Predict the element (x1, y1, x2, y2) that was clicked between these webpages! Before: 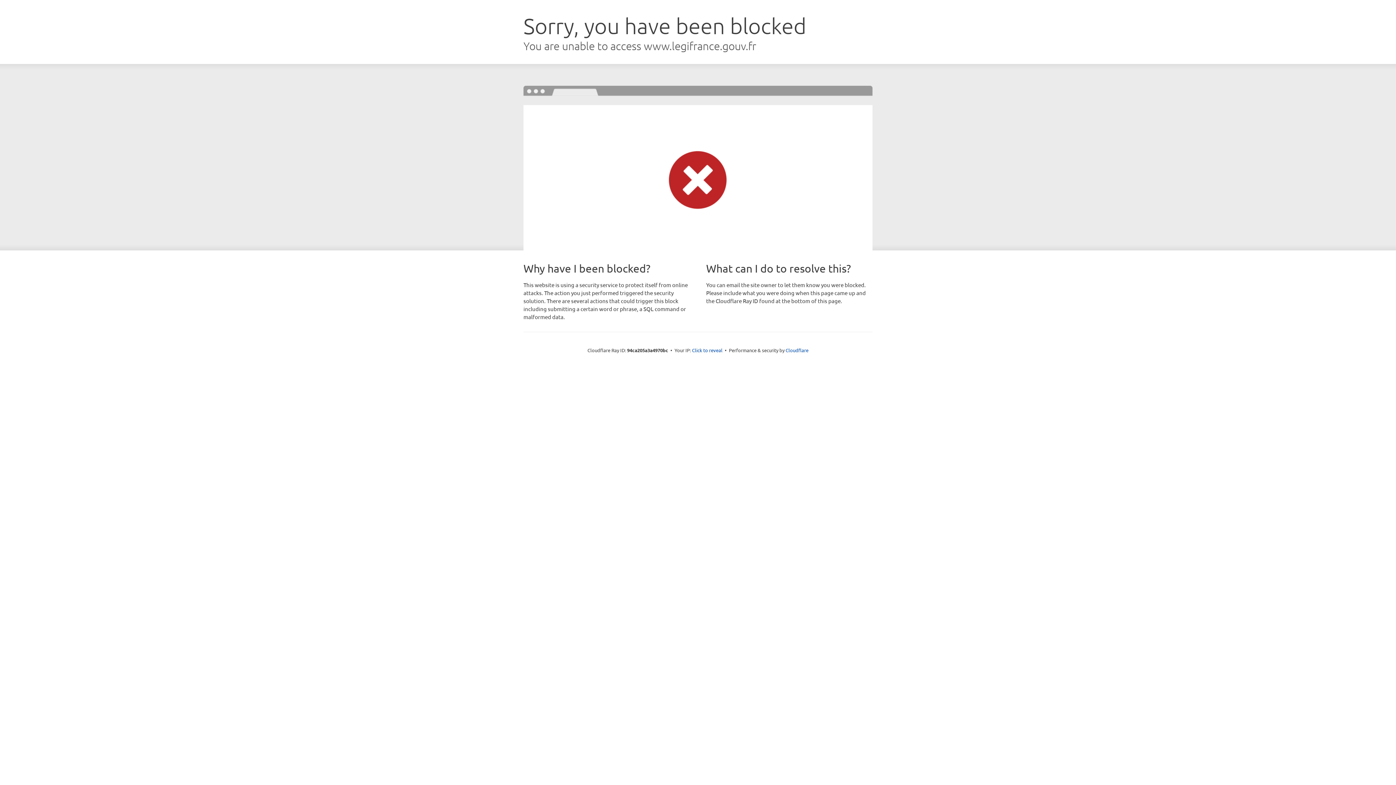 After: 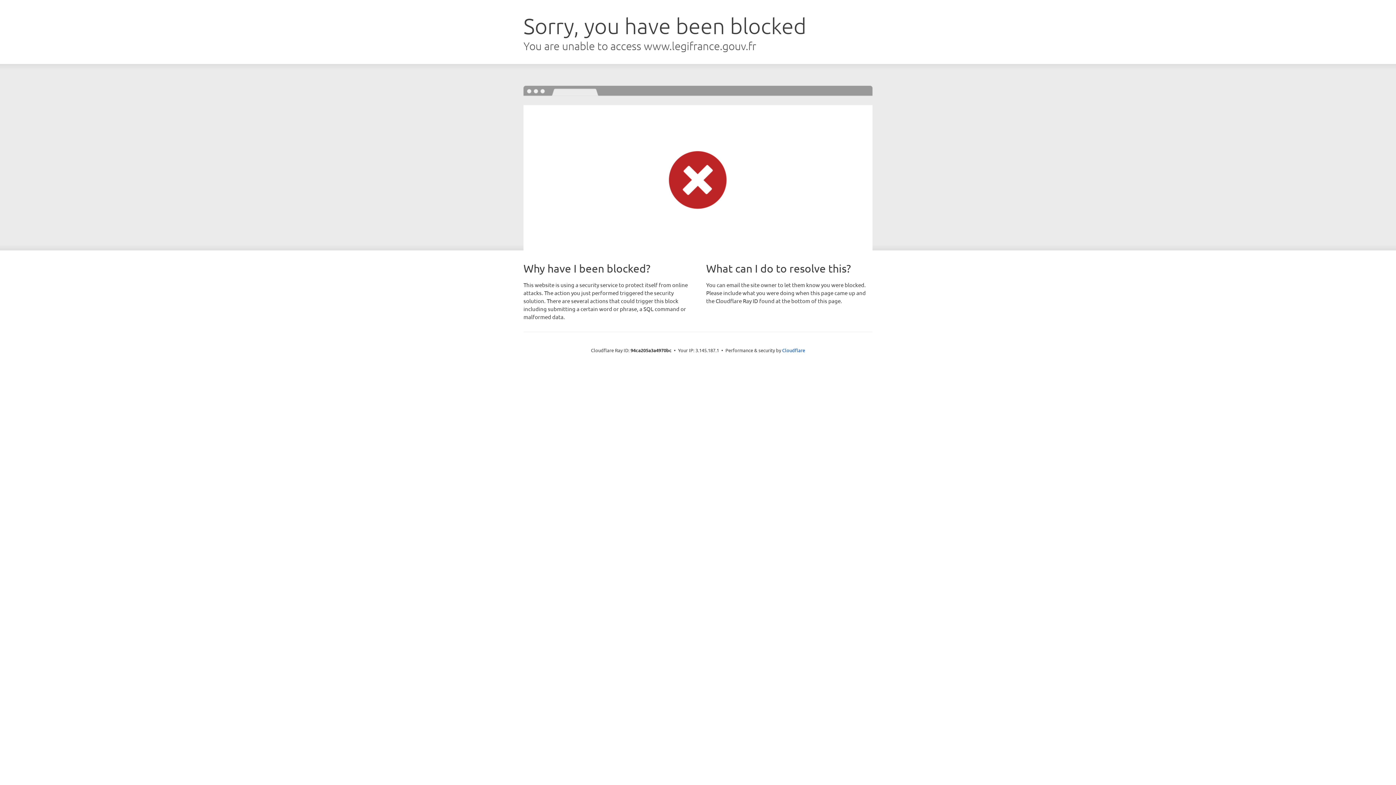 Action: label: Click to reveal bbox: (692, 346, 722, 353)